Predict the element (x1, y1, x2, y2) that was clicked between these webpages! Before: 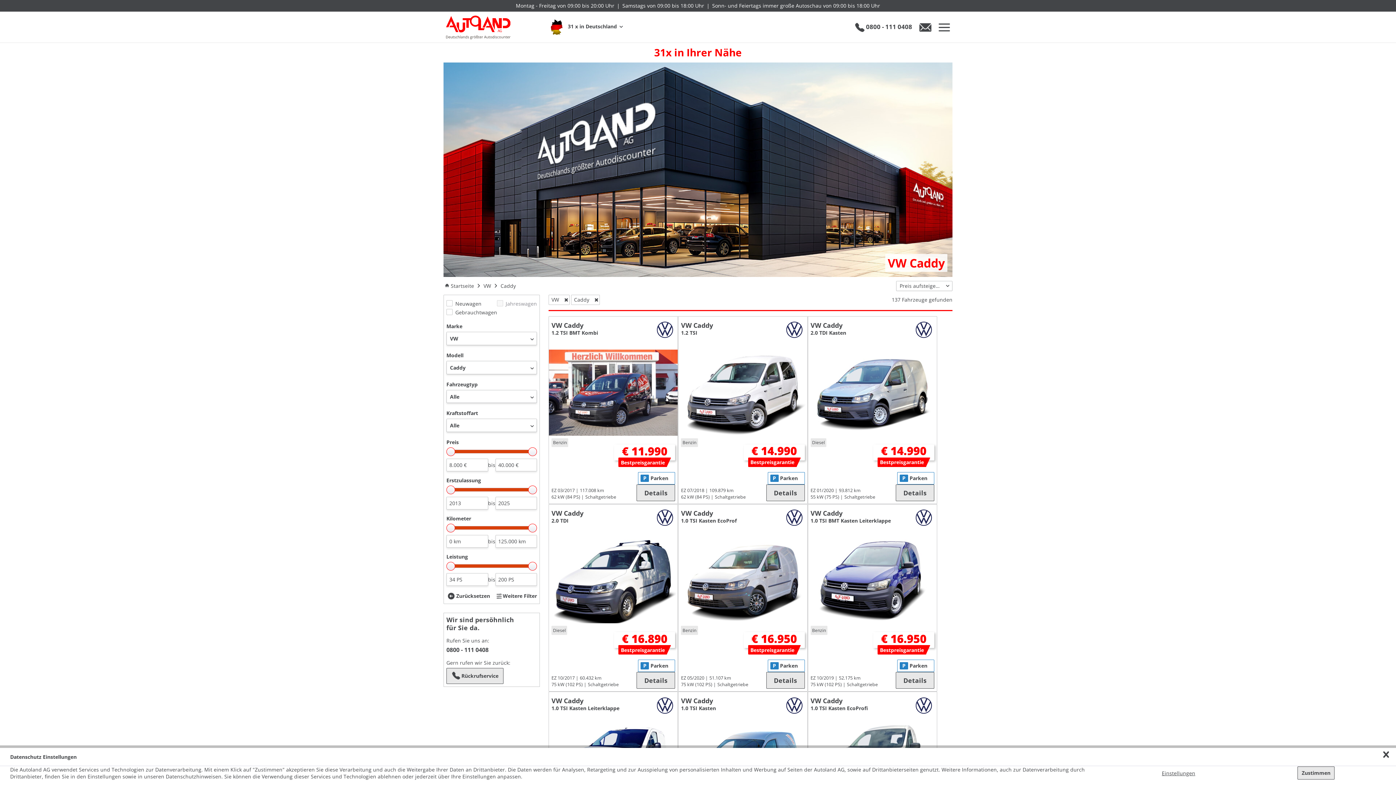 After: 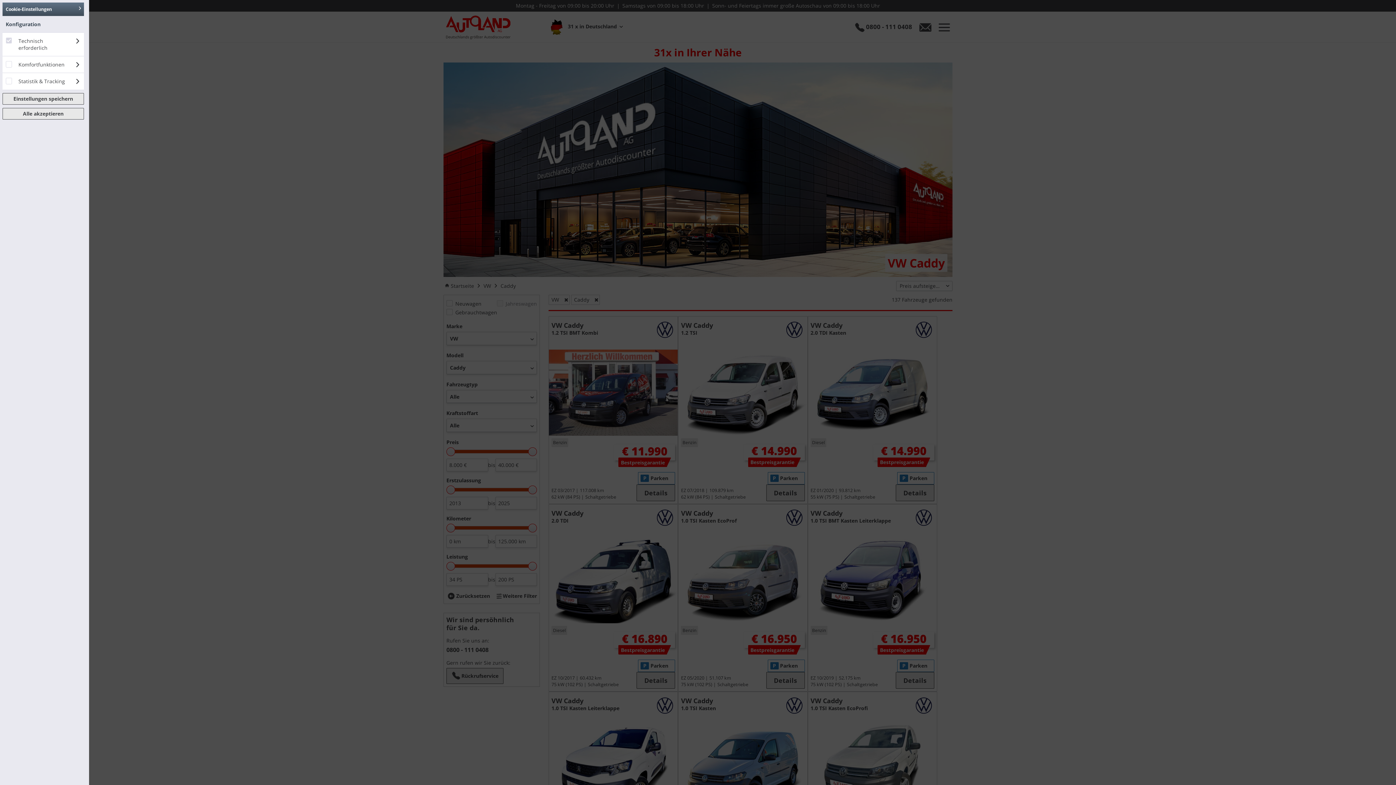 Action: label: Einstellungen bbox: (1162, 770, 1195, 776)